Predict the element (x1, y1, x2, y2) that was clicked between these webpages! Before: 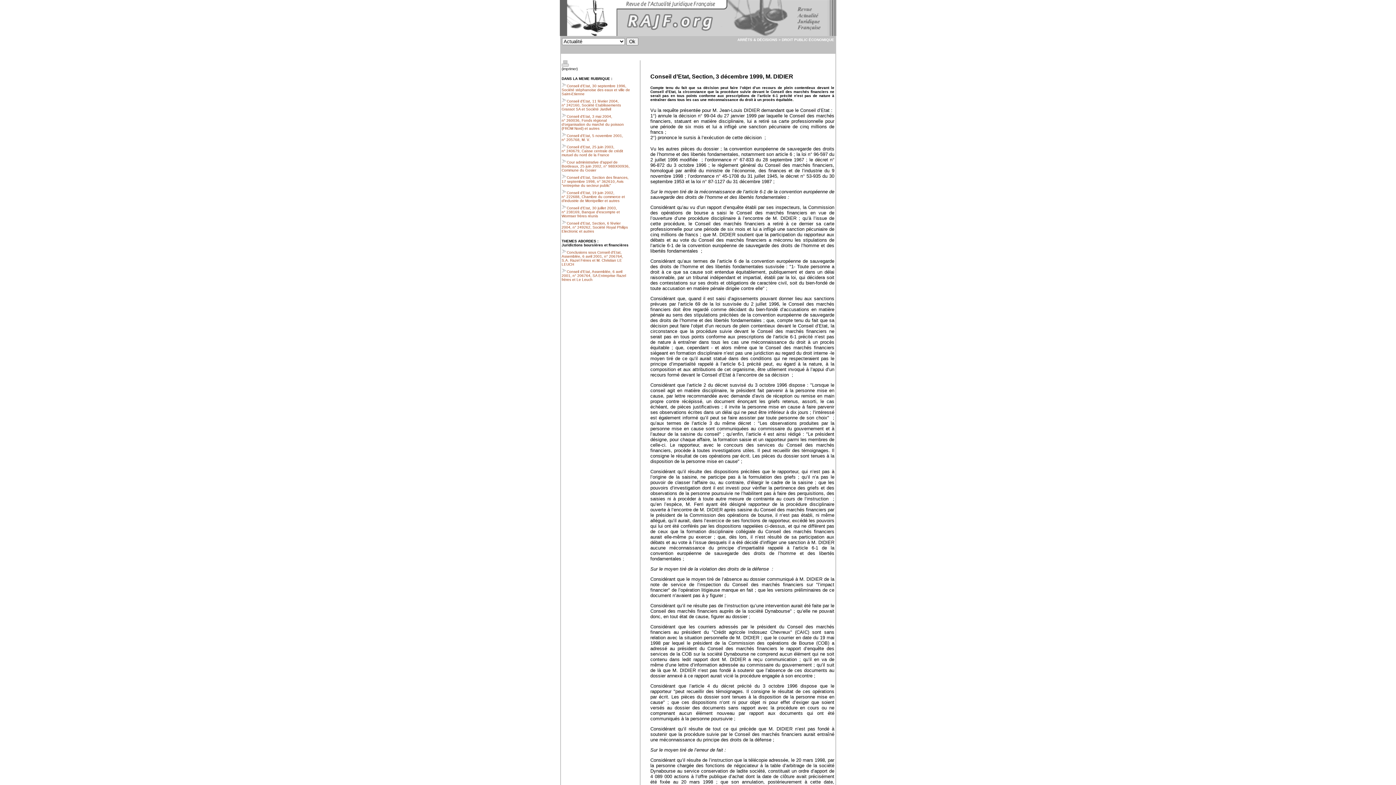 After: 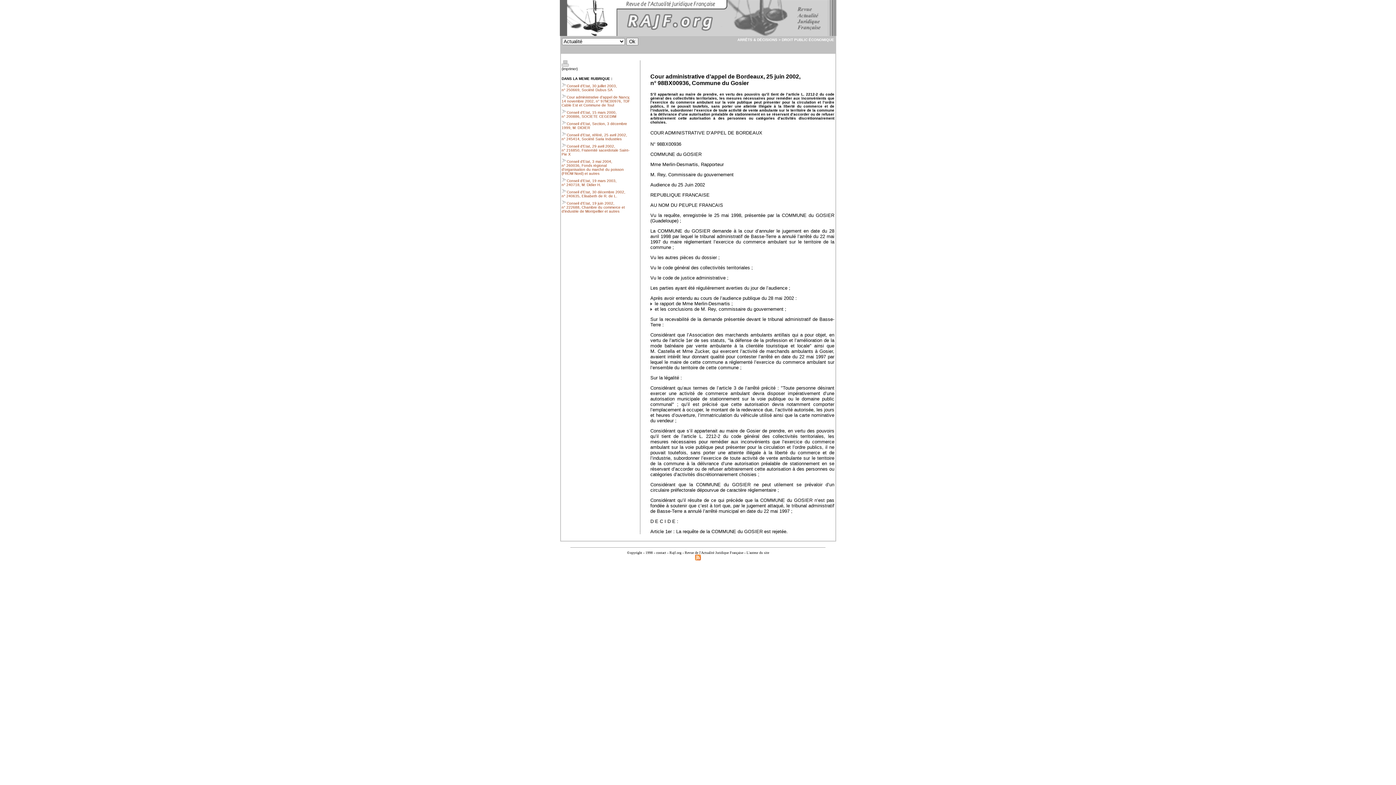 Action: bbox: (561, 160, 629, 172) label: Cour administrative d’appel de Bordeaux, 25 juin 2002, n° 98BX00936, Commune du Gosier